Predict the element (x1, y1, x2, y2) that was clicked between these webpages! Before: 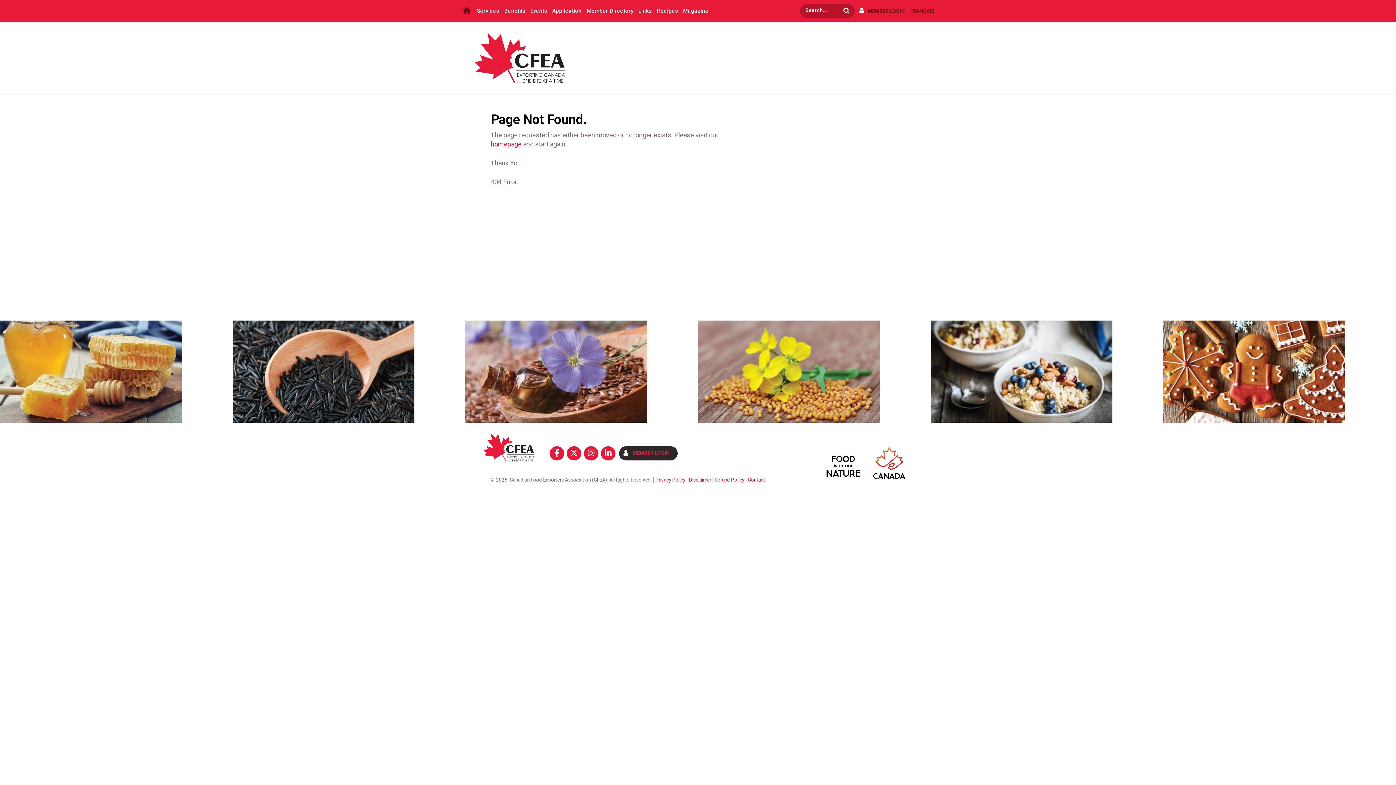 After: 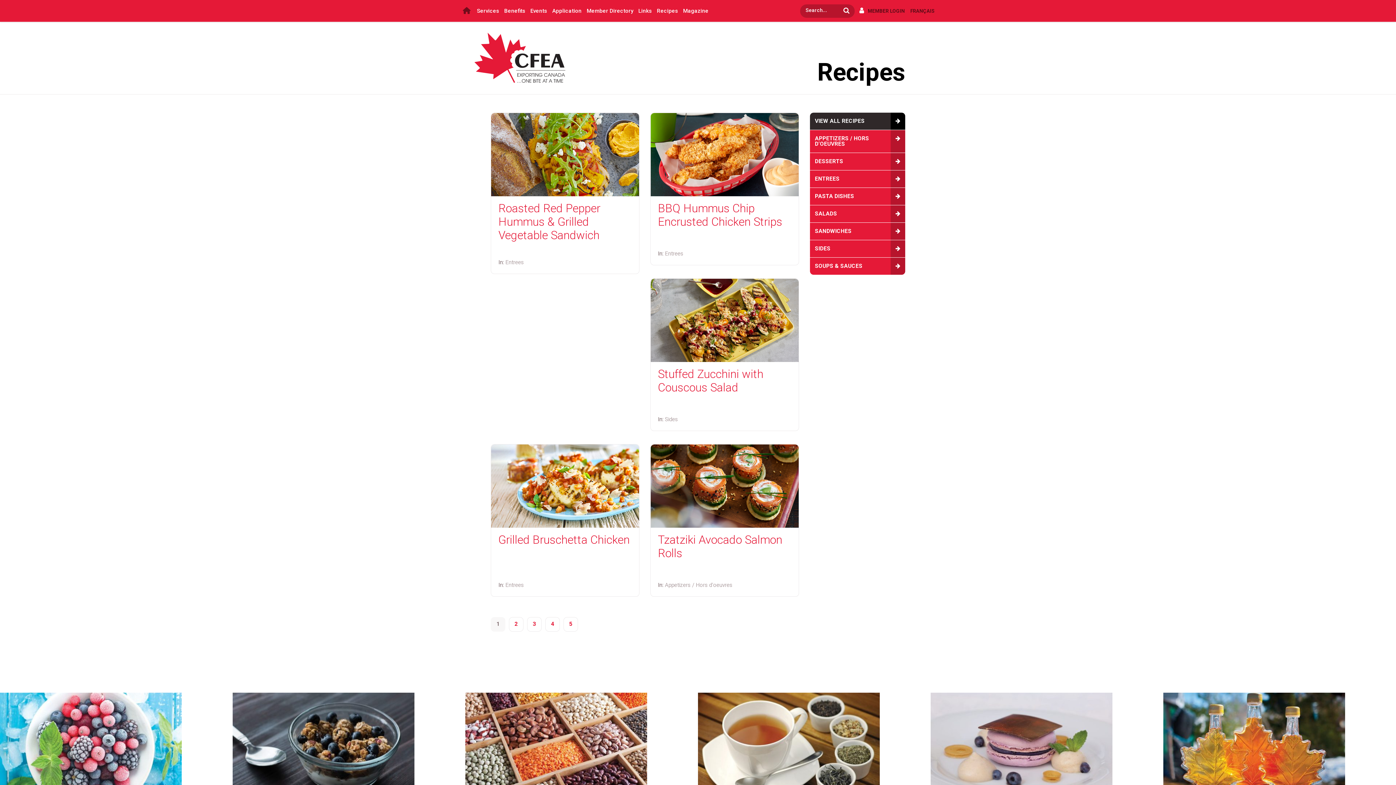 Action: bbox: (654, 0, 680, 21) label: Recipes